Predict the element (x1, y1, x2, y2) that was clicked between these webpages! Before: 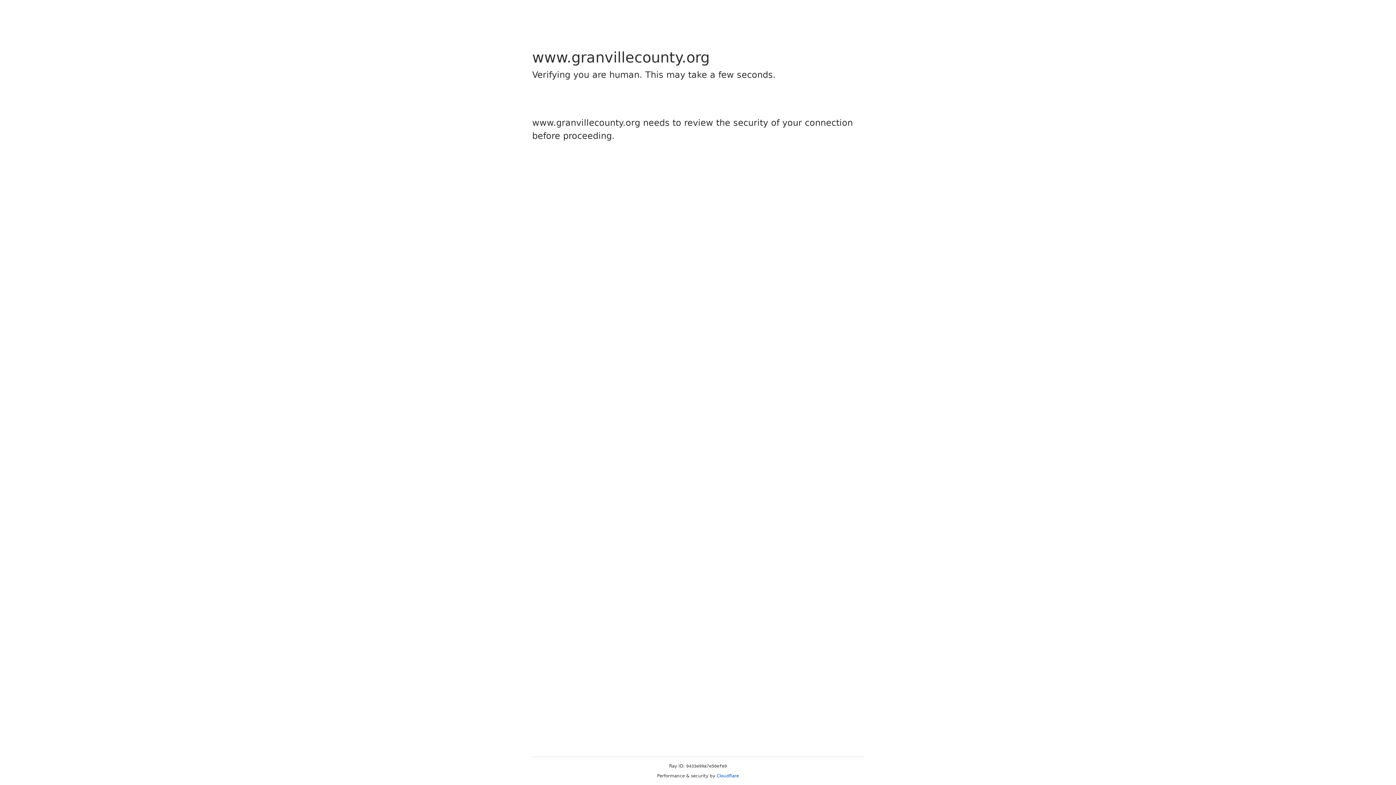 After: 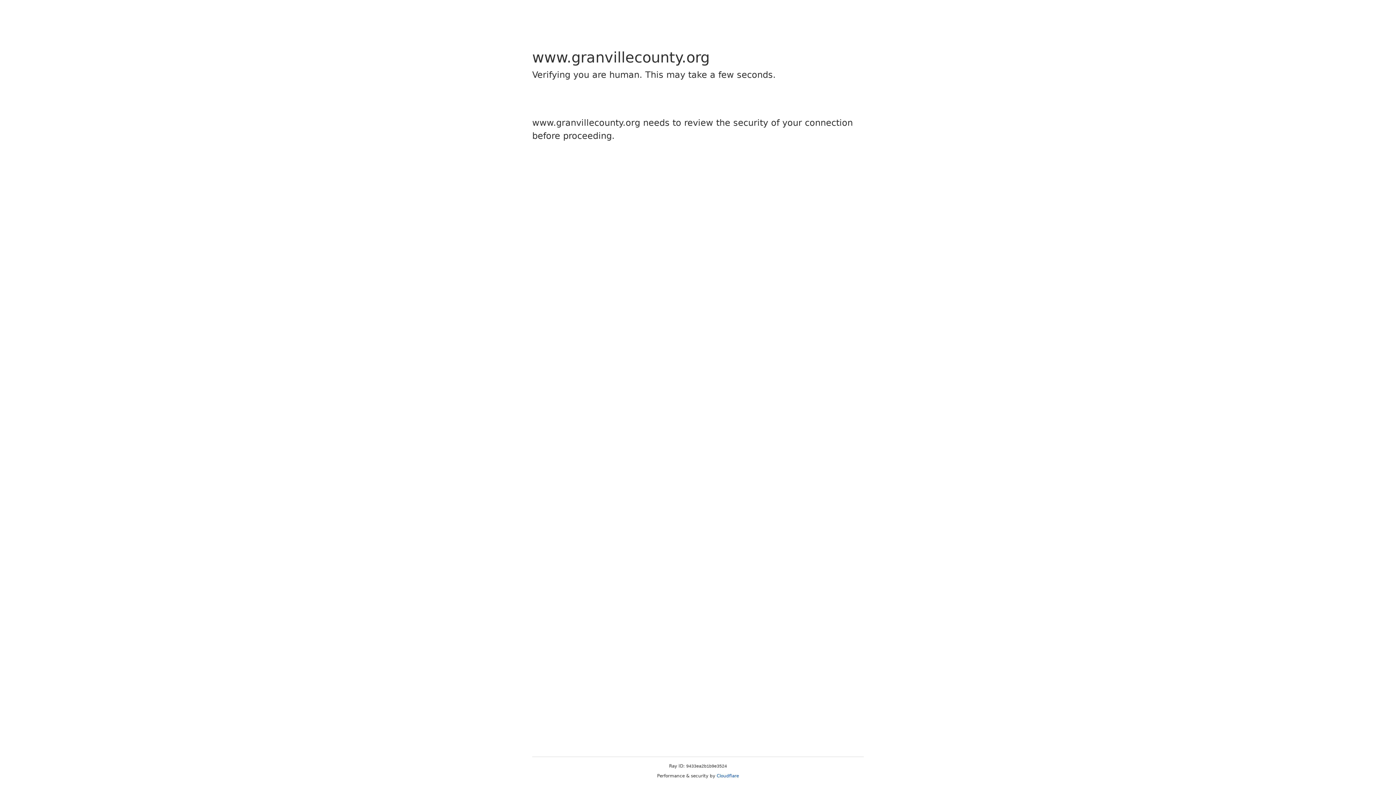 Action: label: Cloudflare bbox: (716, 773, 739, 778)